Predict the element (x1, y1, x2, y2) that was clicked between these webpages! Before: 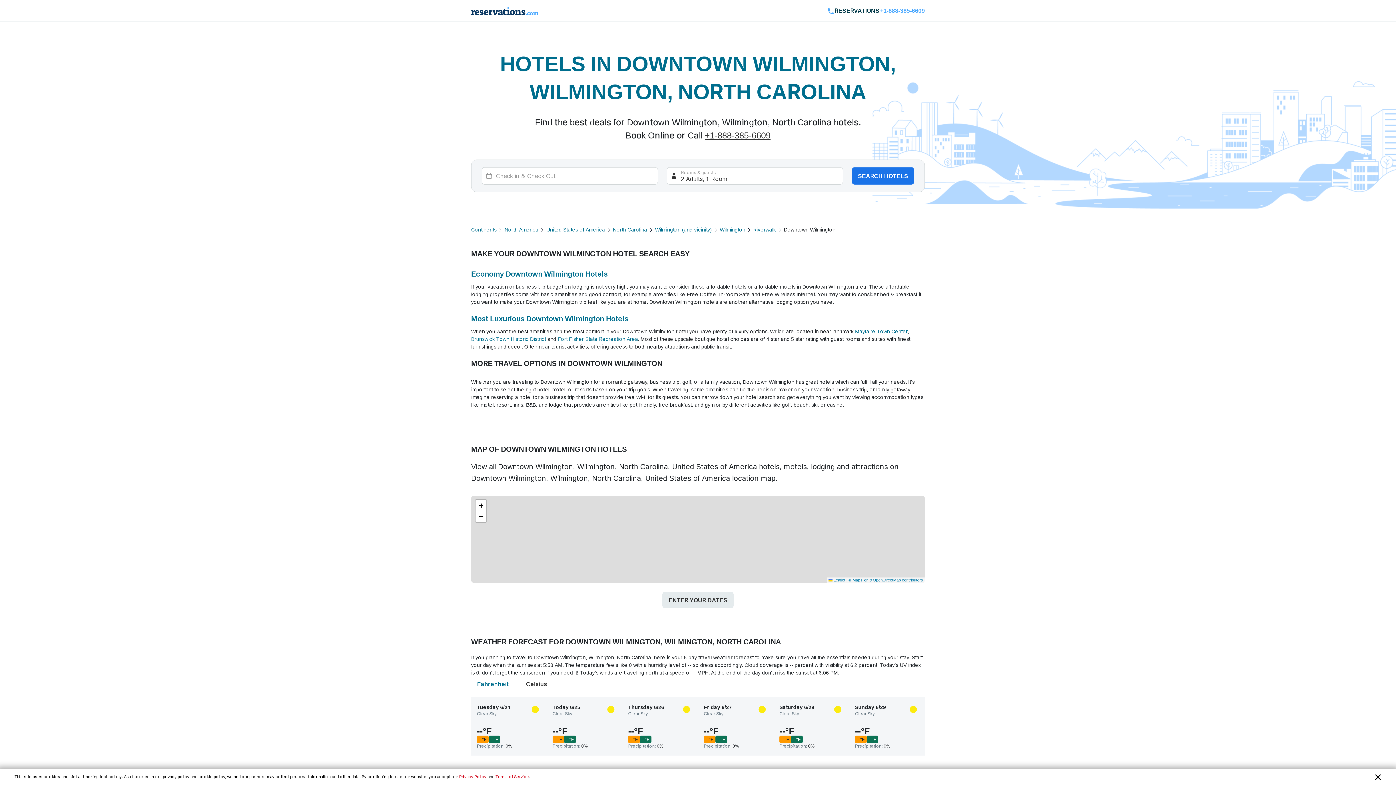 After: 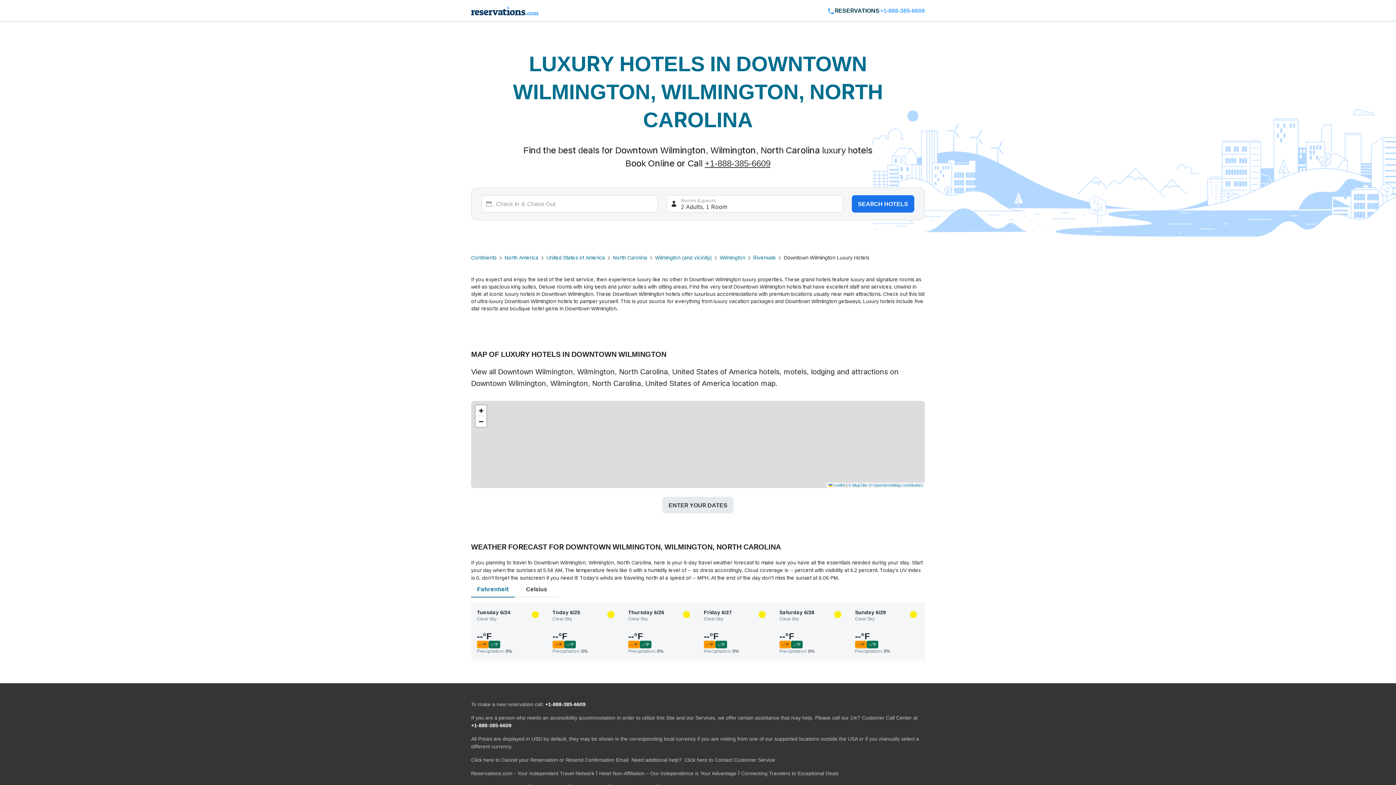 Action: bbox: (471, 314, 628, 323) label: Most Luxurious Downtown Wilmington Hotels